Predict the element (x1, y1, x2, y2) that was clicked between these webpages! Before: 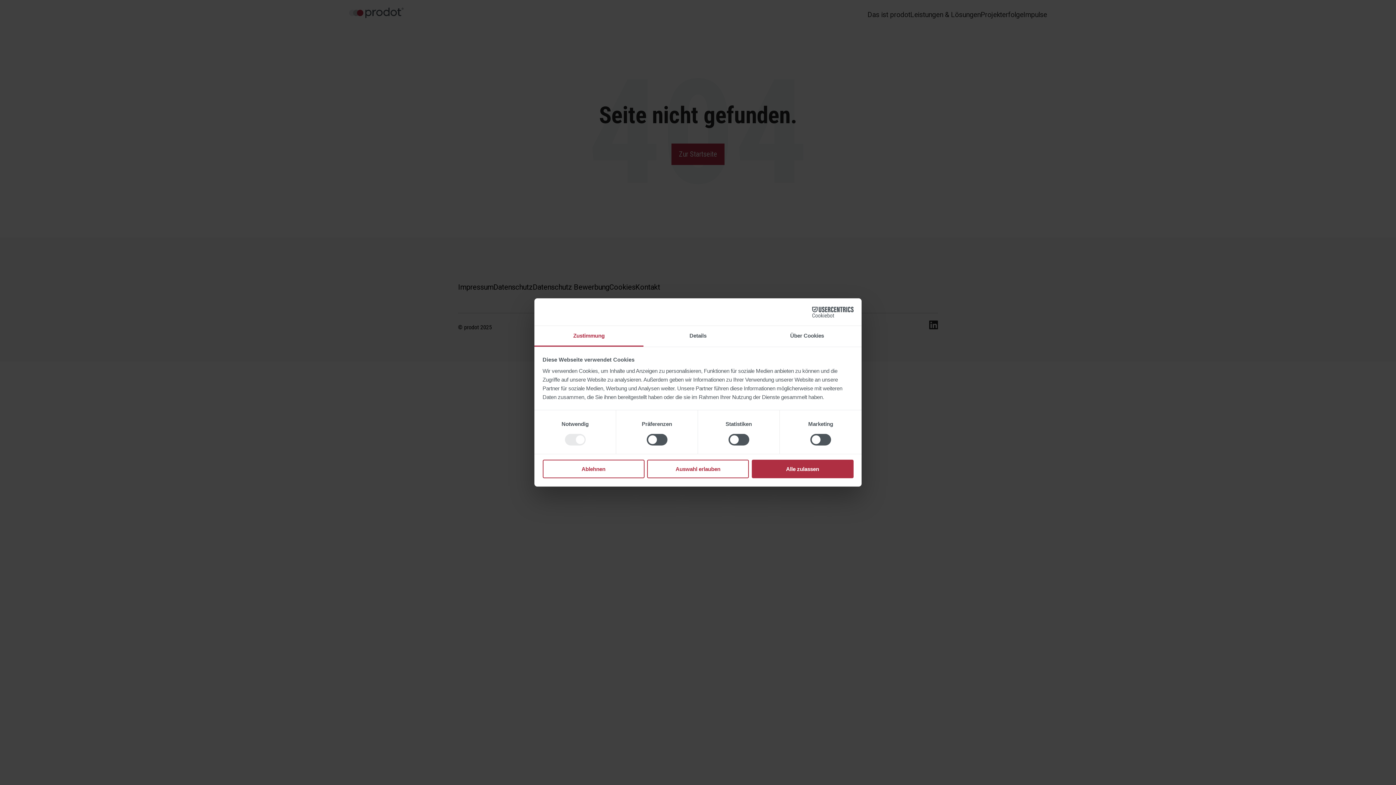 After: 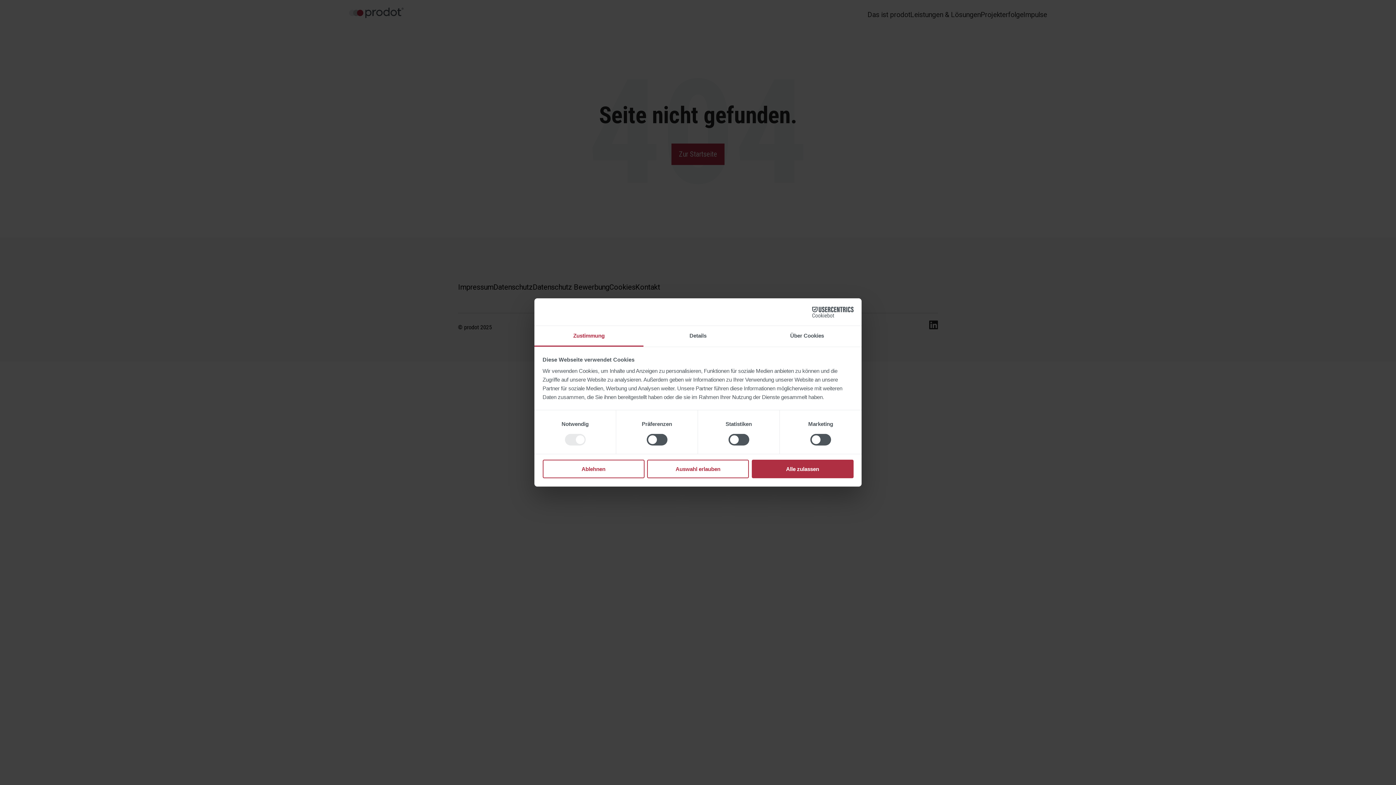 Action: bbox: (534, 326, 643, 346) label: Zustimmung